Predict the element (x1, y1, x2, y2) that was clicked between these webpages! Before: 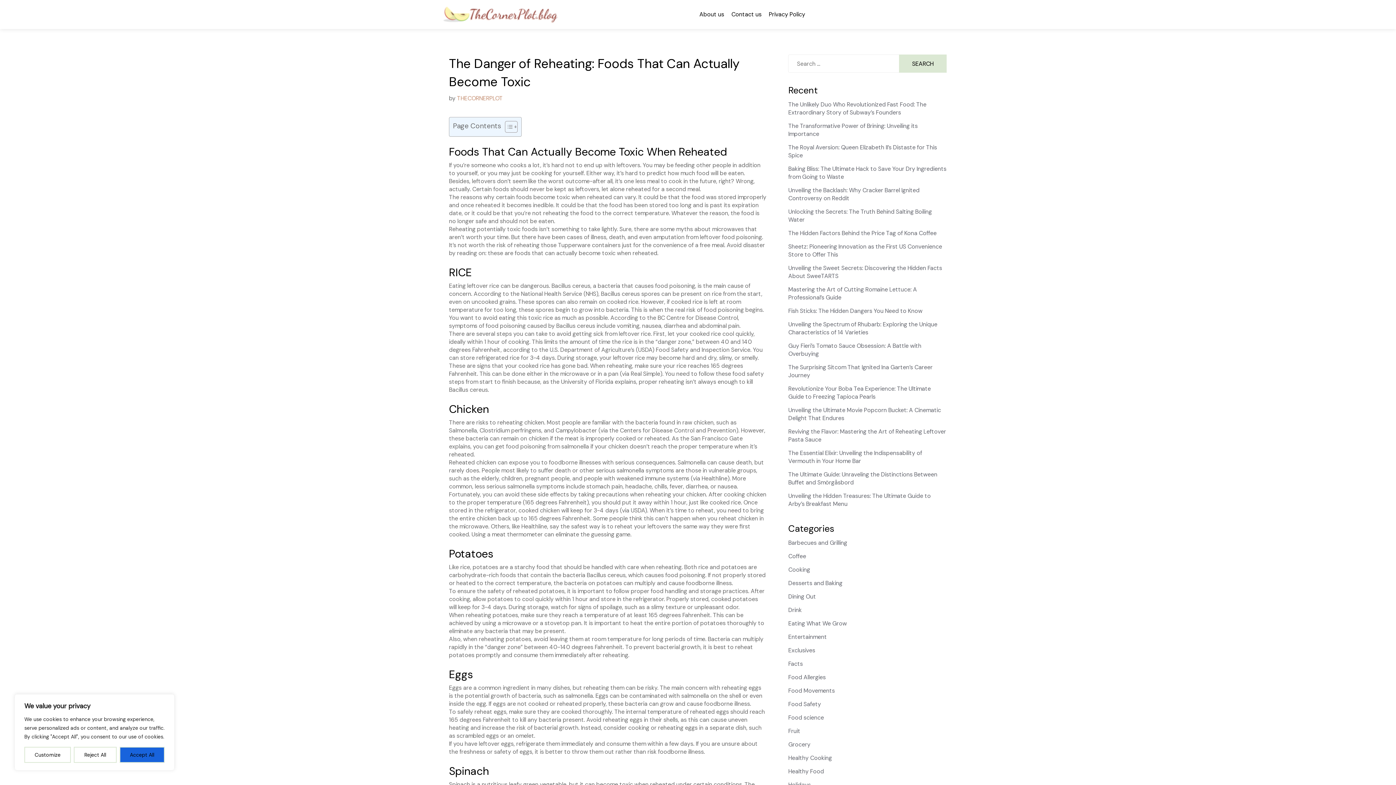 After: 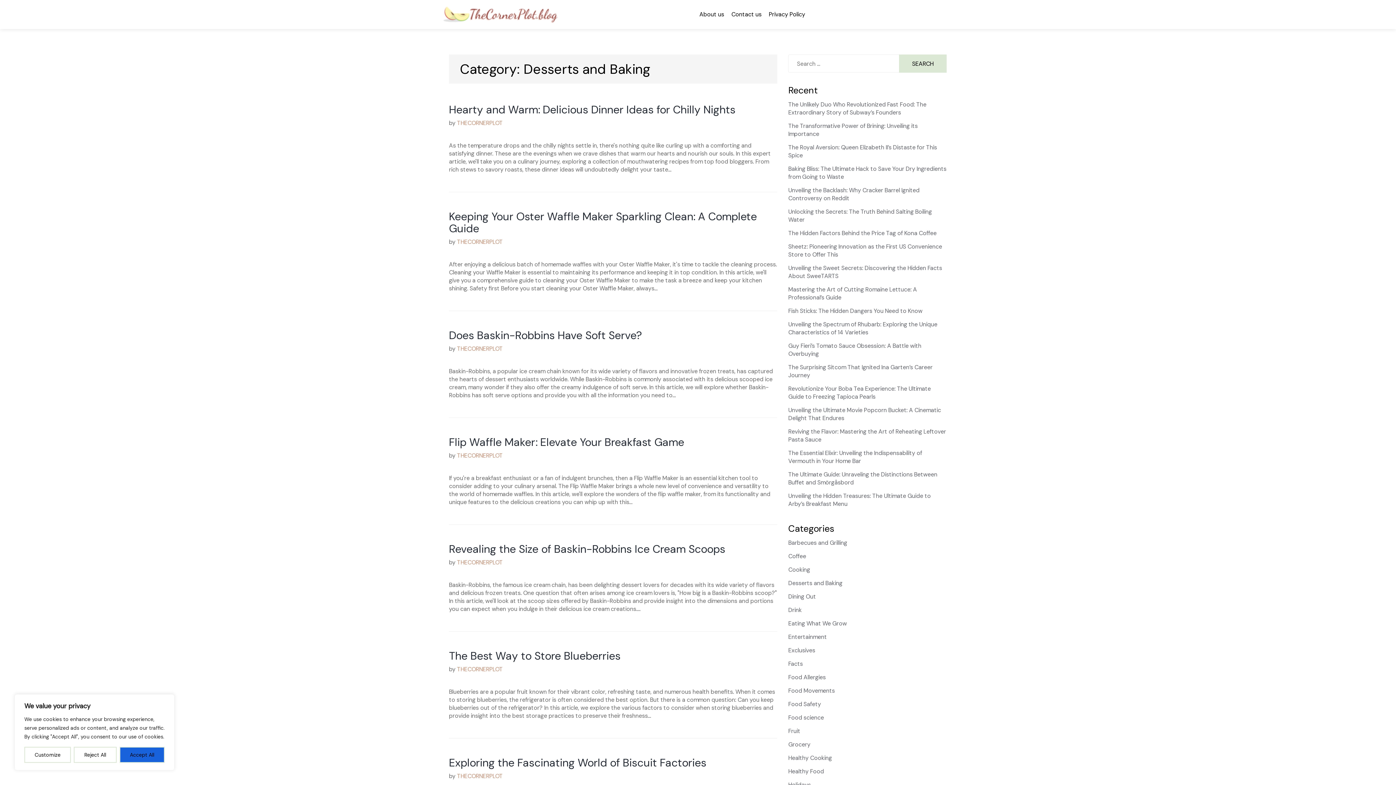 Action: label: Desserts and Baking bbox: (788, 579, 842, 587)